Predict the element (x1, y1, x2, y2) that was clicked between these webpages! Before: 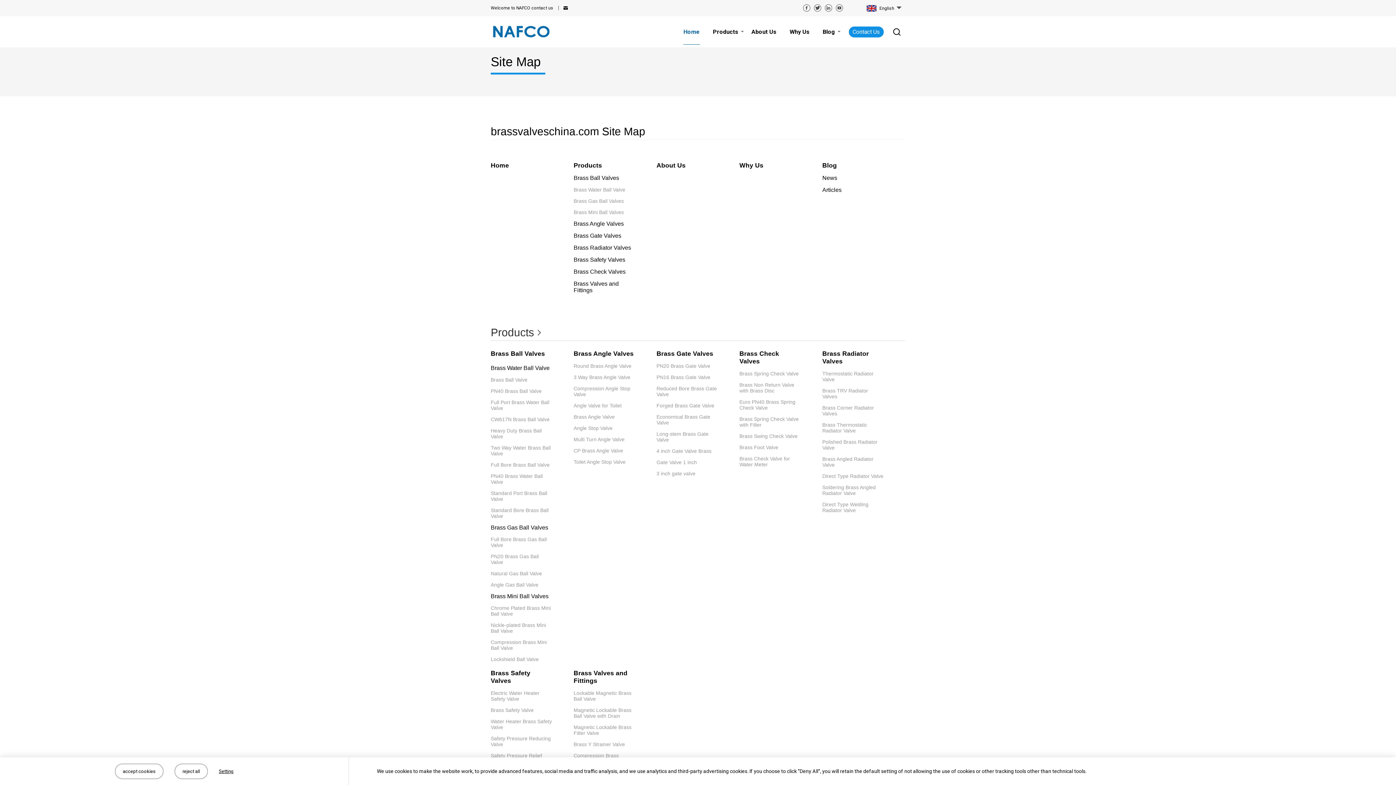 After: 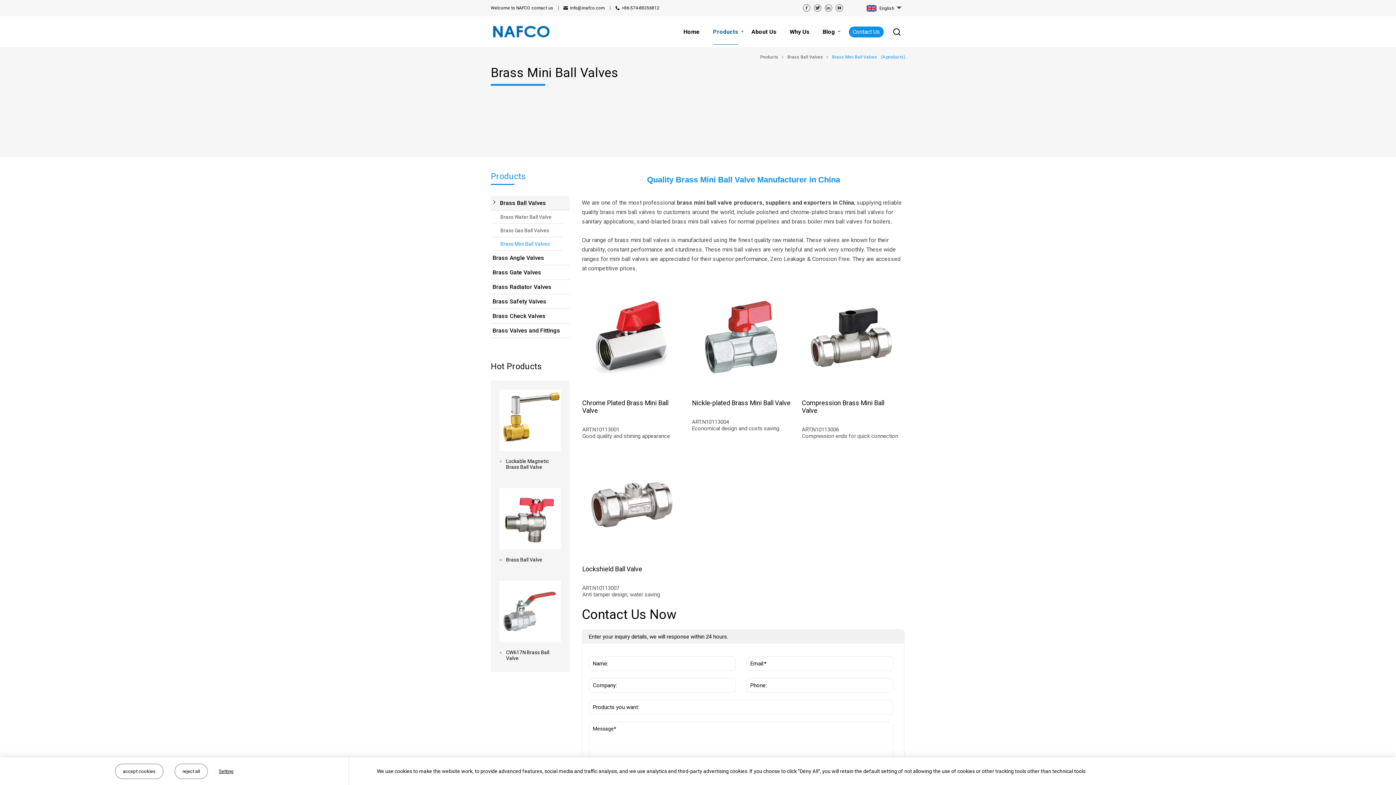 Action: label: Brass Mini Ball Valves bbox: (490, 593, 552, 600)